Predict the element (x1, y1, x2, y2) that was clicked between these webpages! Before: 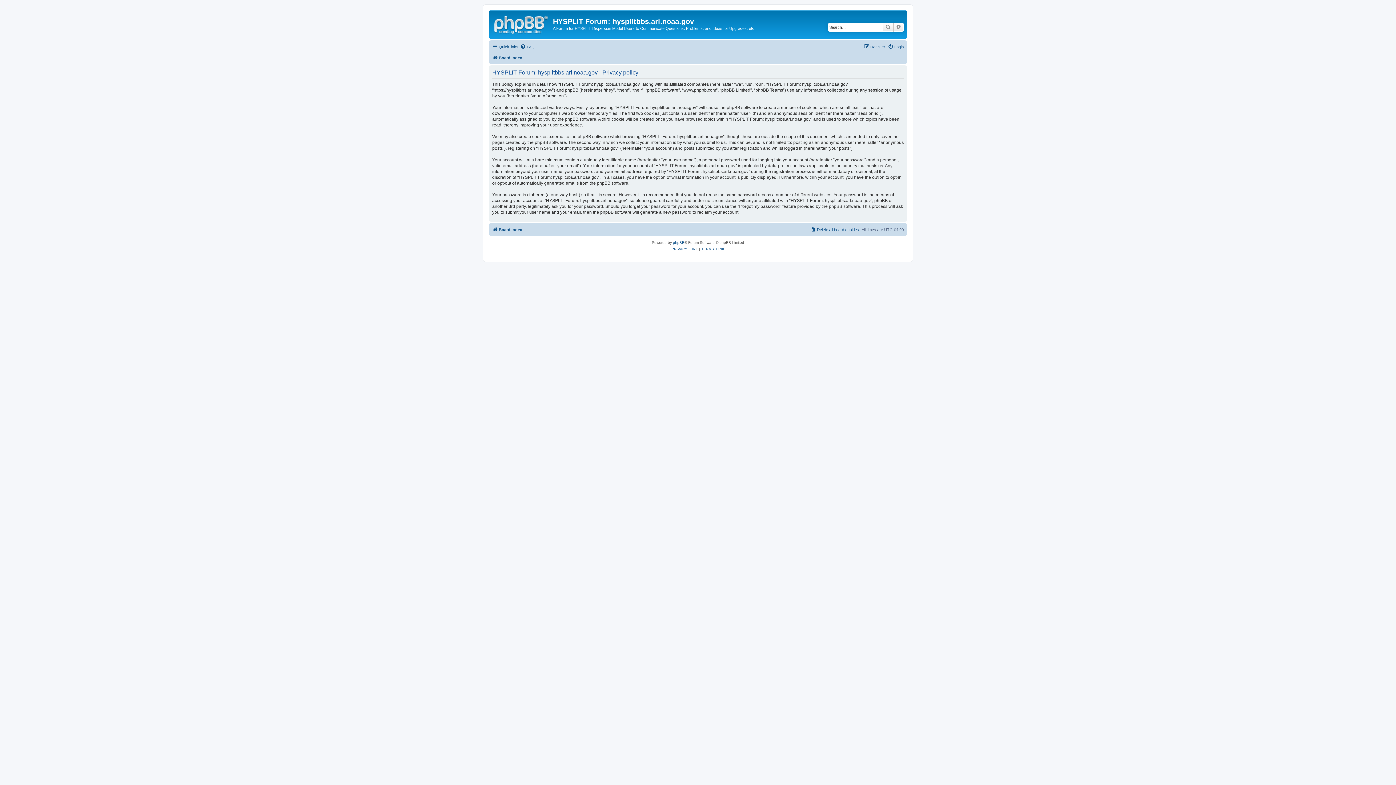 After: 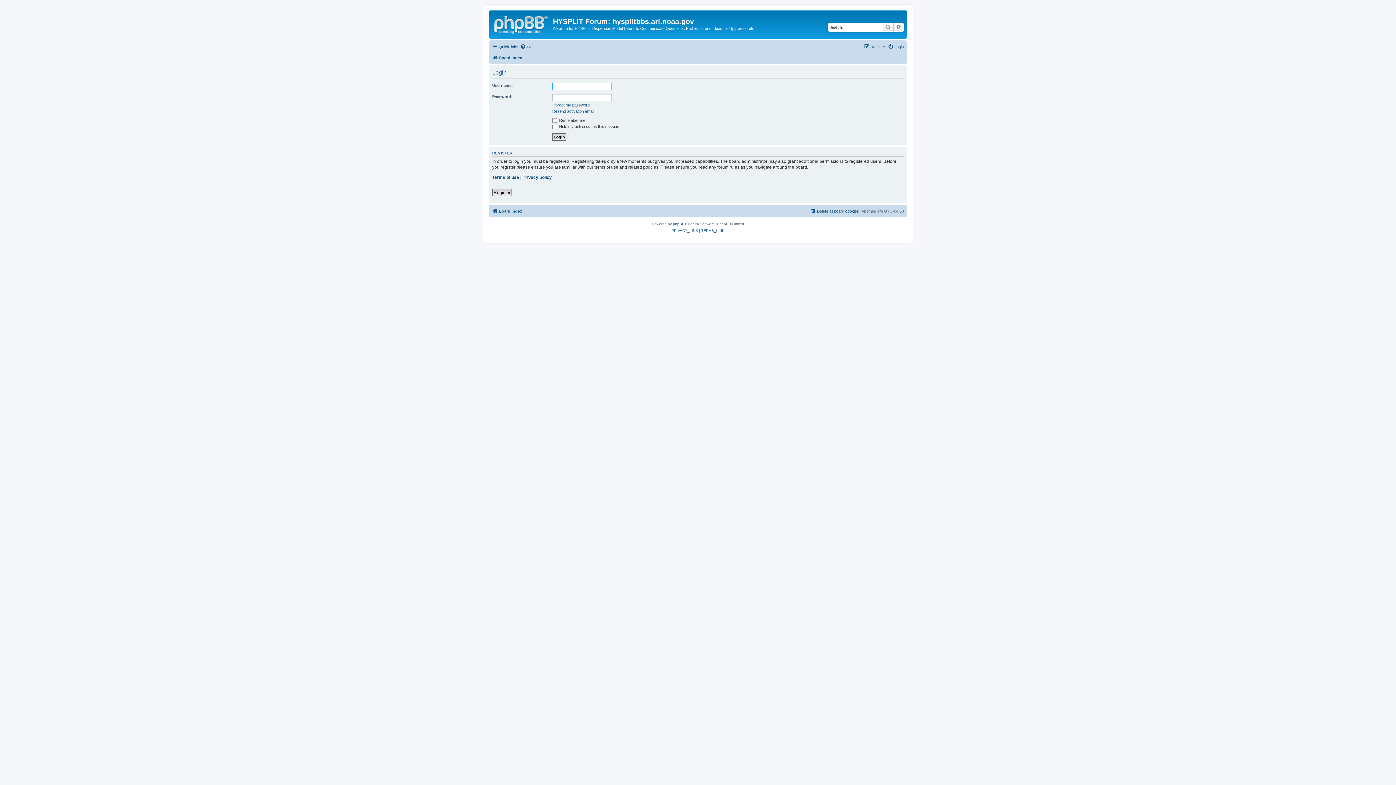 Action: label: Login bbox: (888, 42, 904, 51)